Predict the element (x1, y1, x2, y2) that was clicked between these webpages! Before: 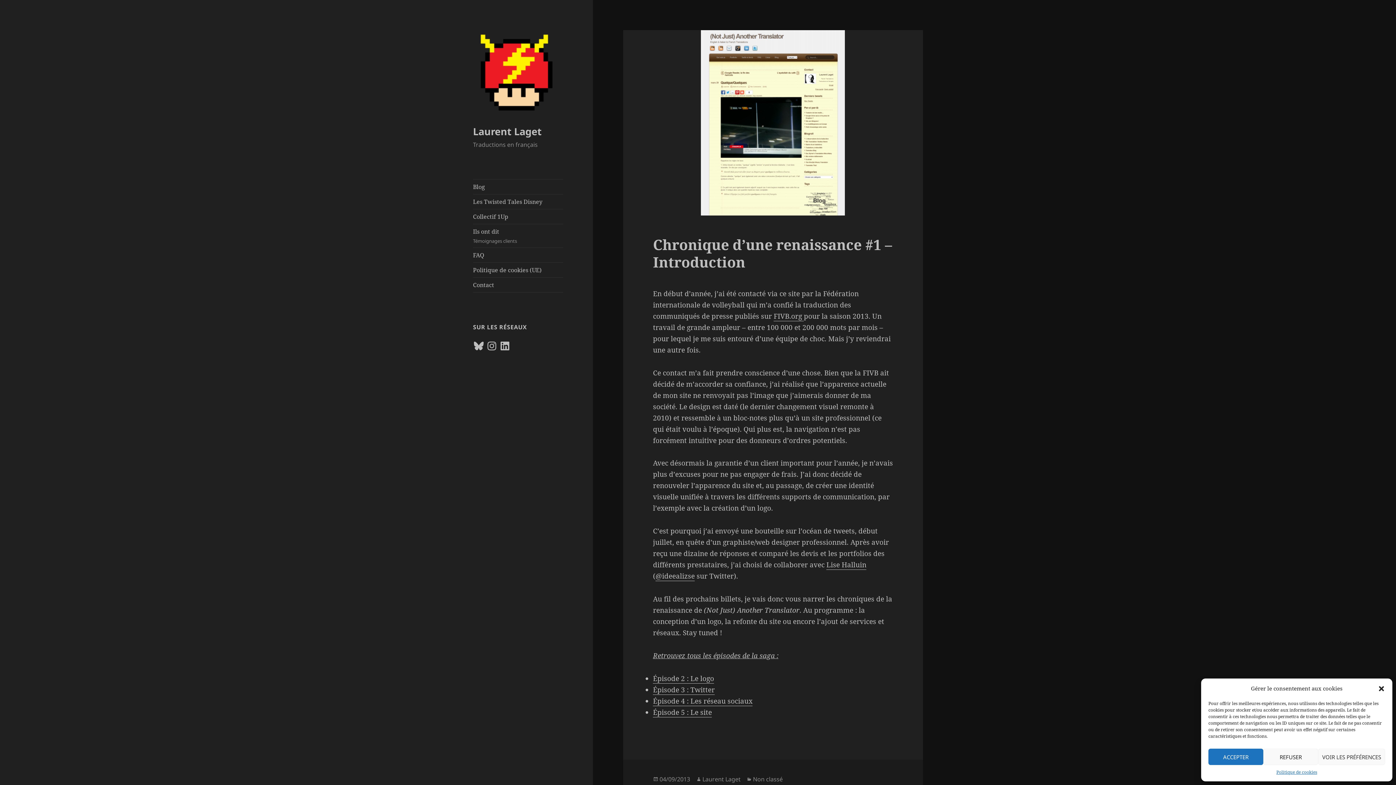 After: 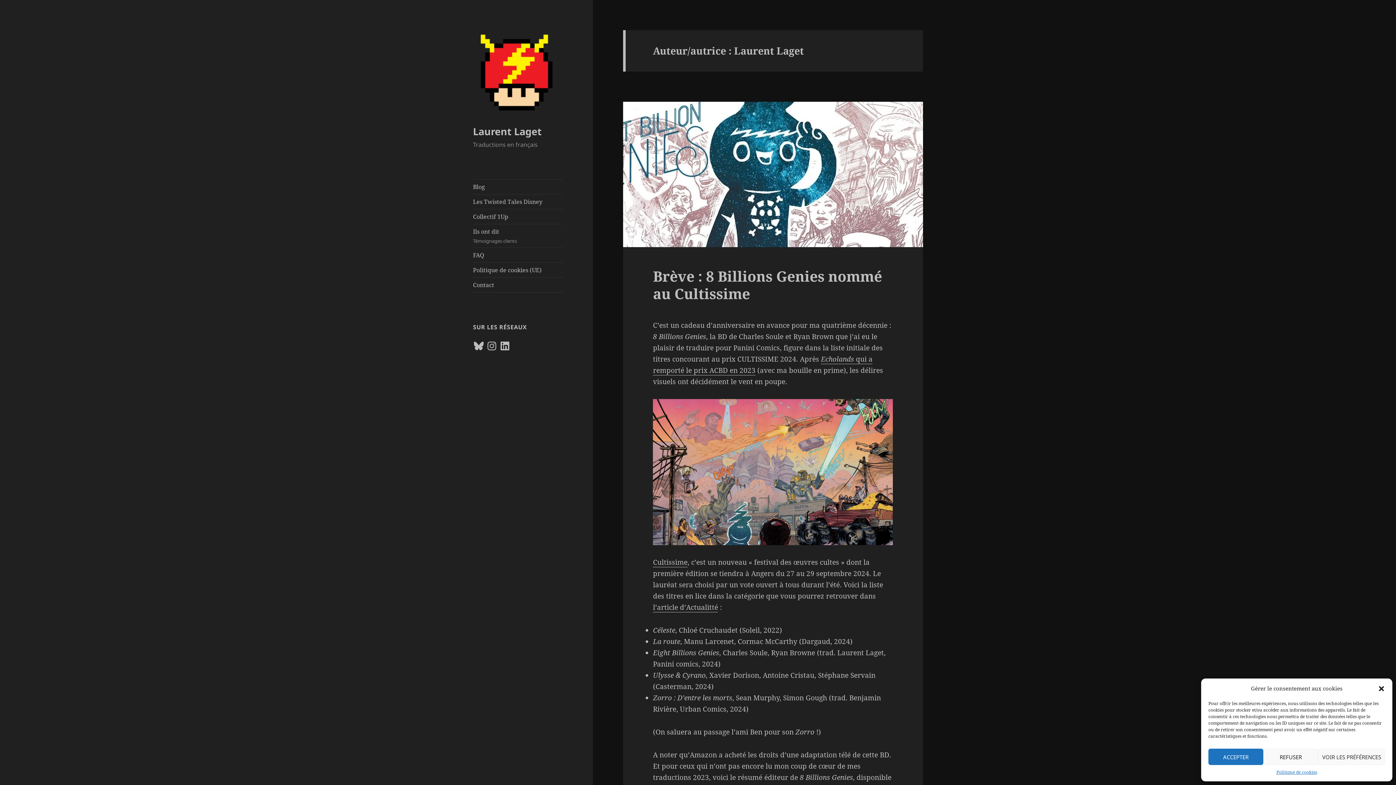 Action: label: Laurent Laget bbox: (702, 775, 740, 784)